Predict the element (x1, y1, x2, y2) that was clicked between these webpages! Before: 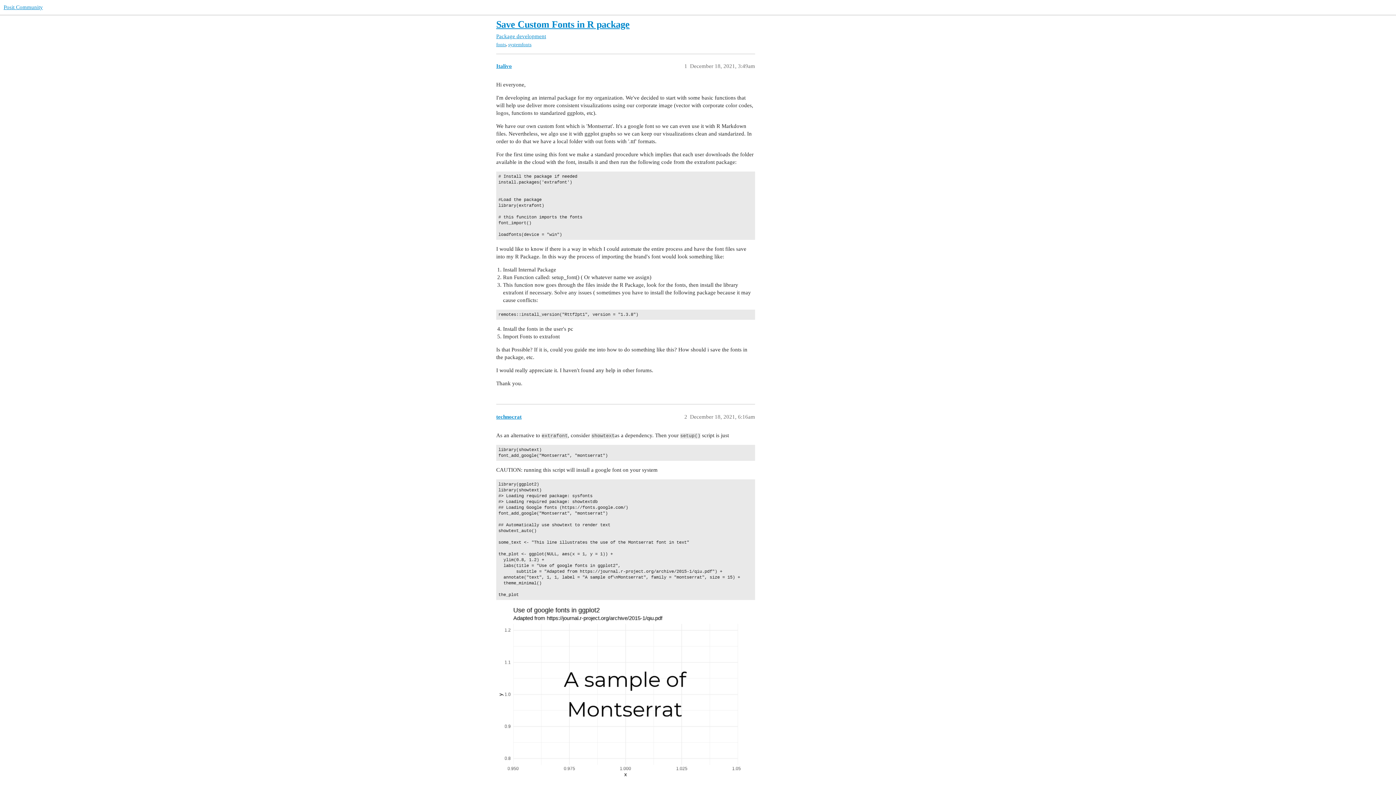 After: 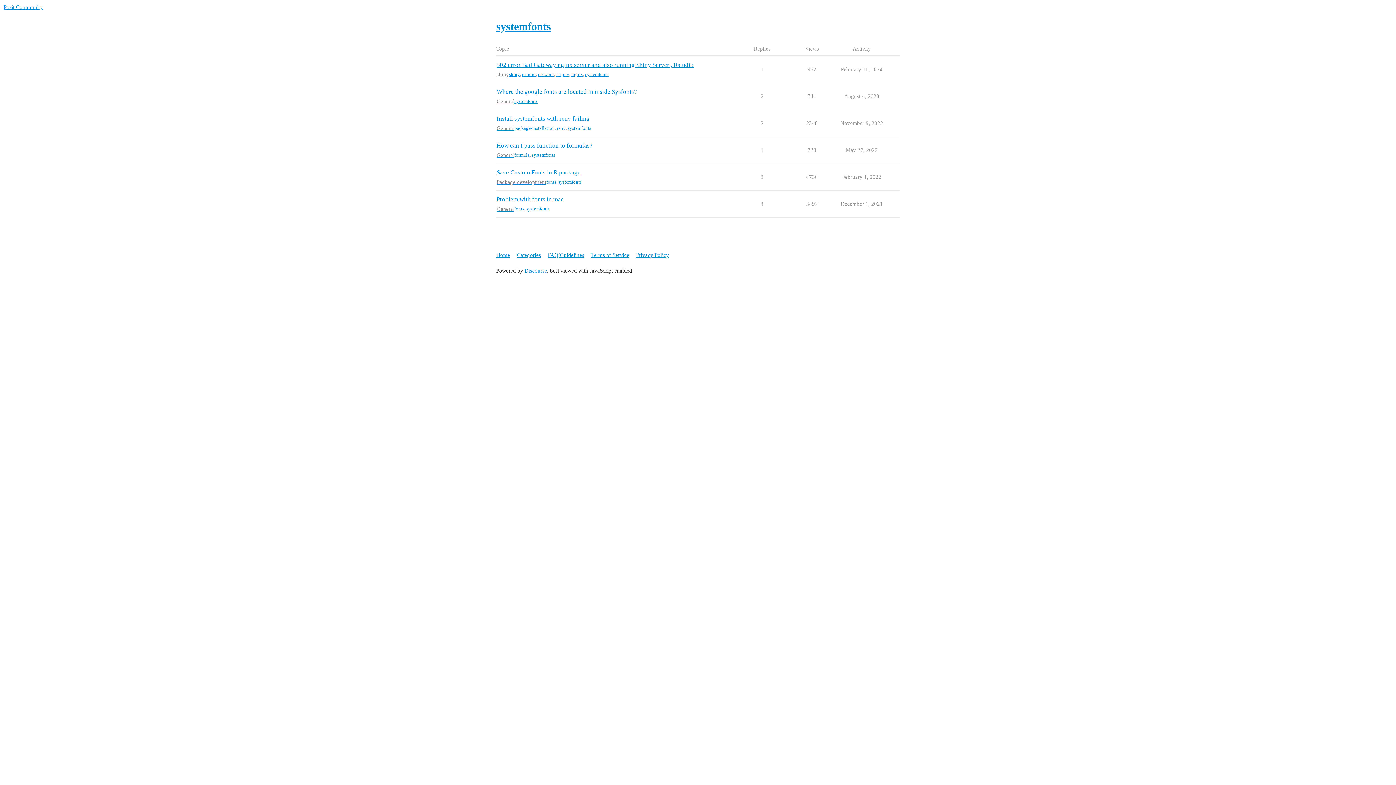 Action: bbox: (508, 41, 531, 47) label: systemfonts